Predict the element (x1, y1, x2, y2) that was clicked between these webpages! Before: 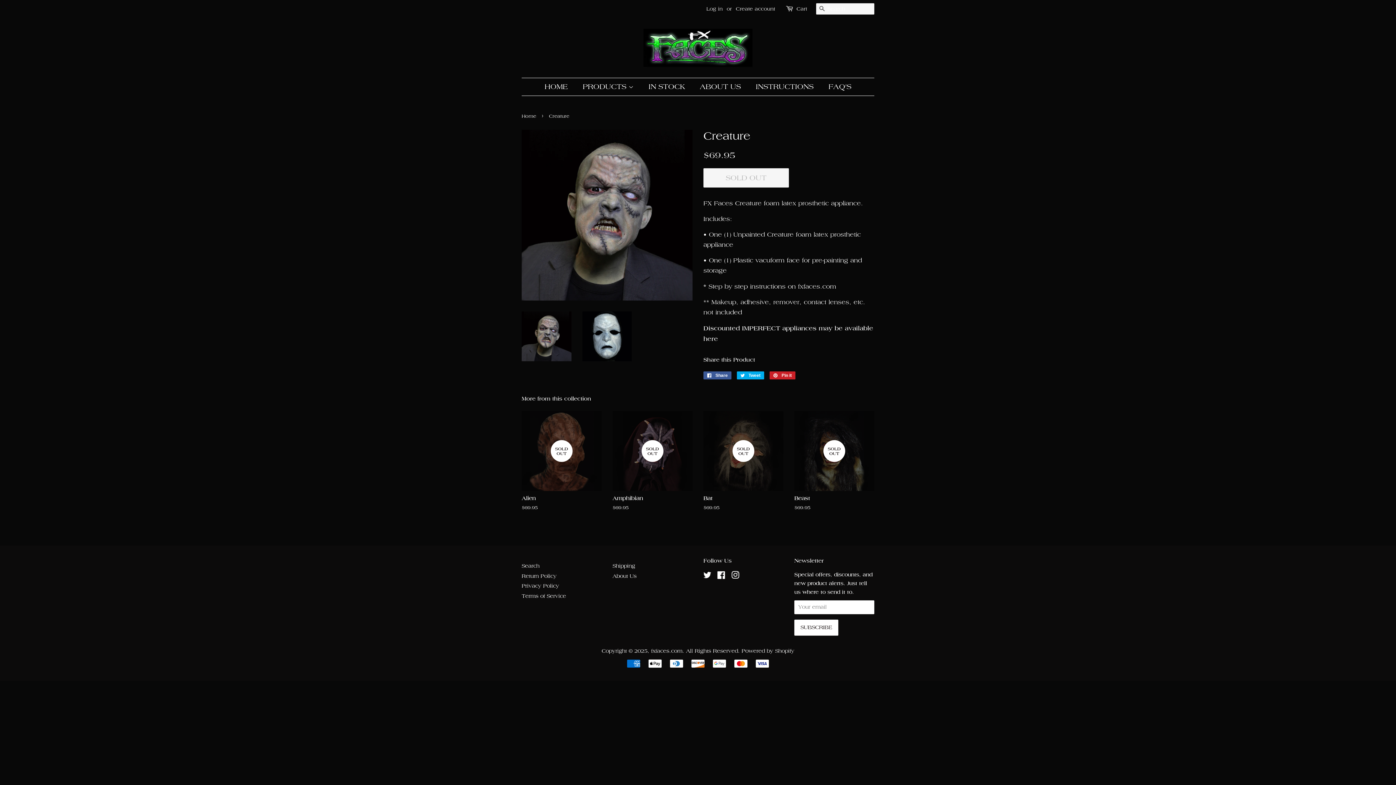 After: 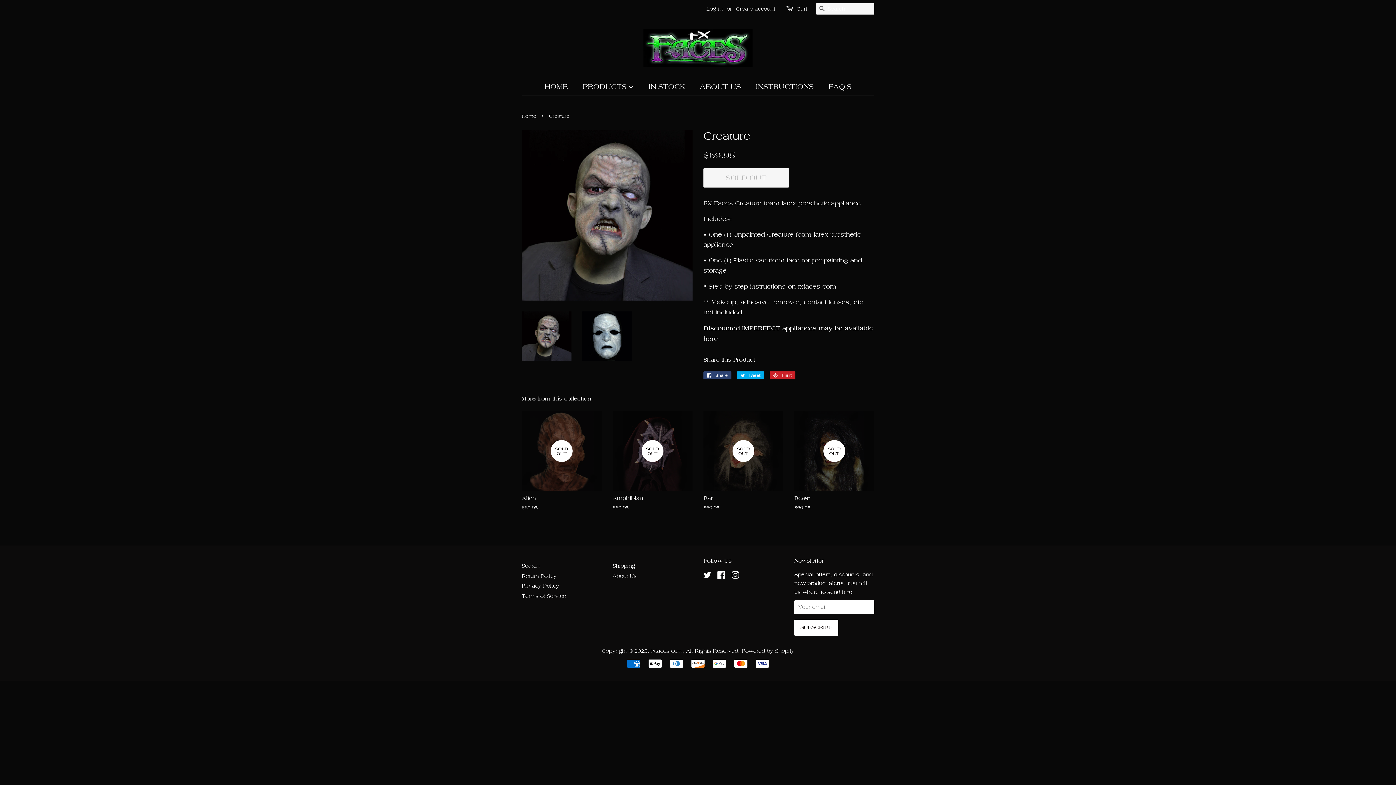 Action: bbox: (703, 371, 731, 379) label:  Share
Share on Facebook